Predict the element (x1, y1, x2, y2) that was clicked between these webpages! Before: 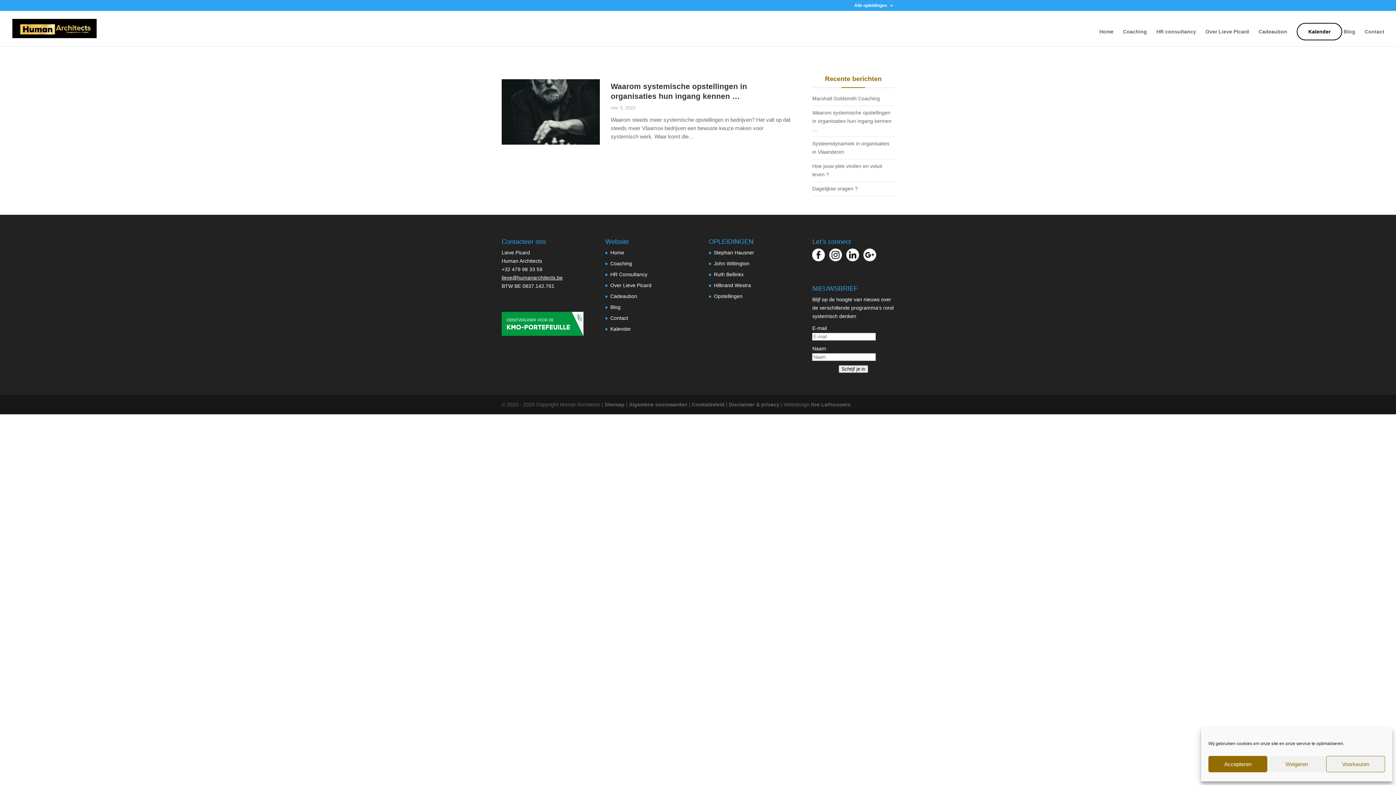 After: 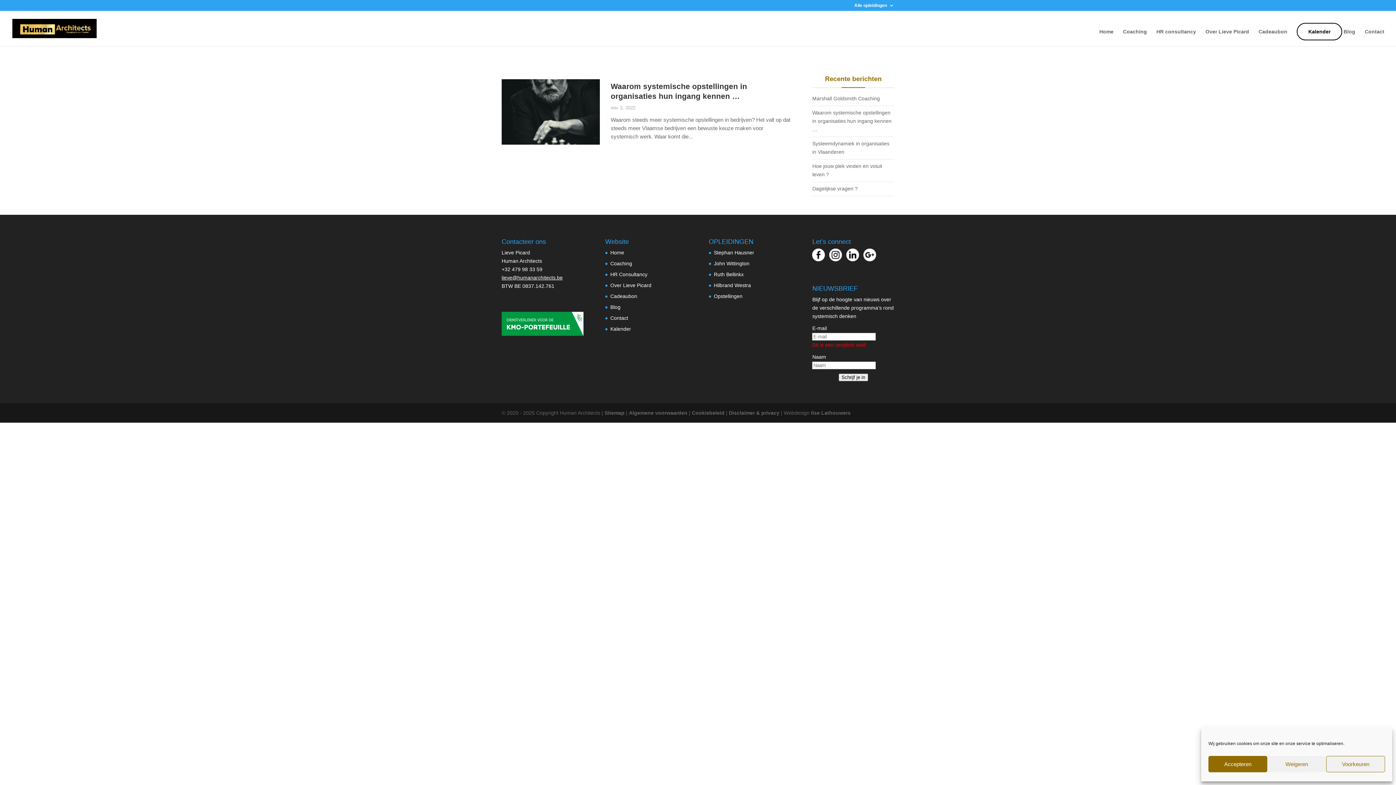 Action: label: Schrijf je in bbox: (838, 365, 868, 373)